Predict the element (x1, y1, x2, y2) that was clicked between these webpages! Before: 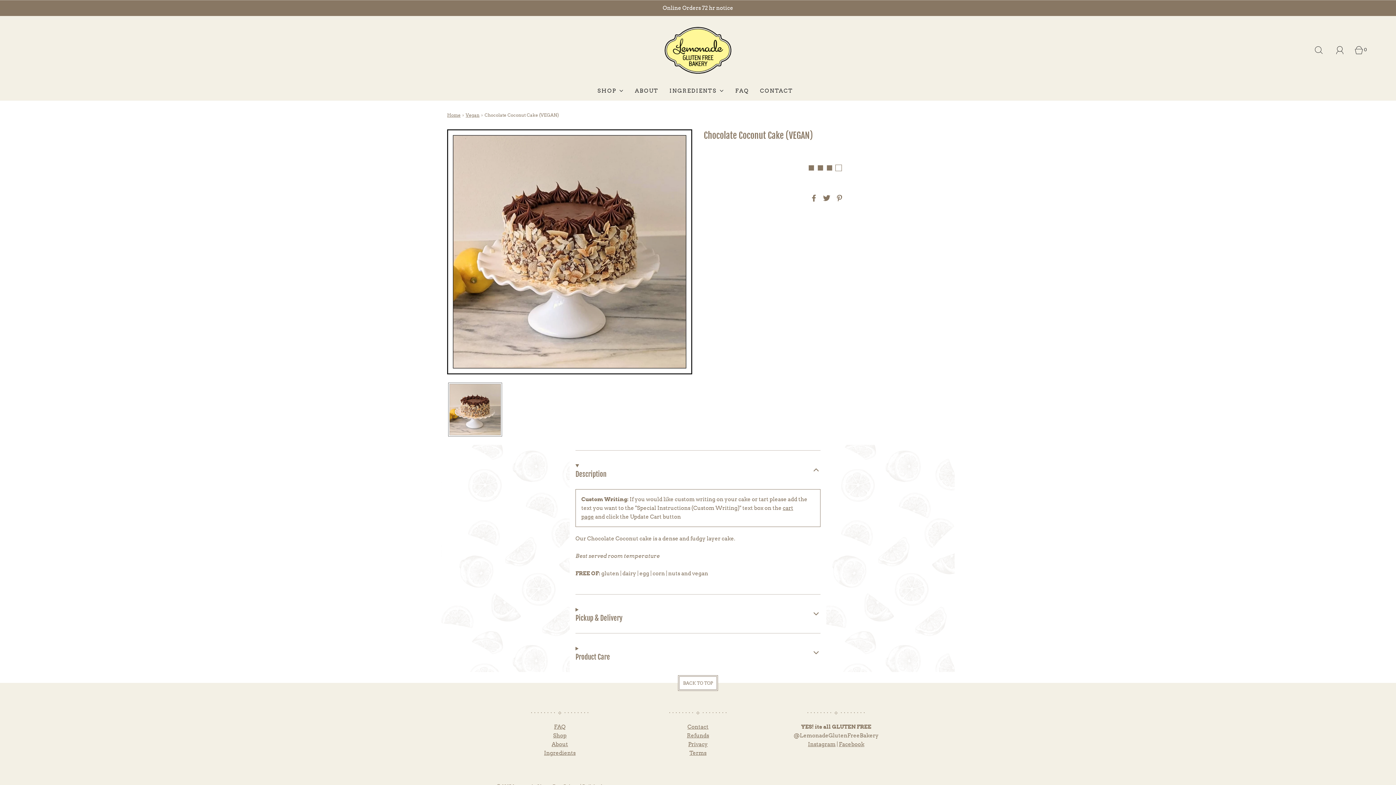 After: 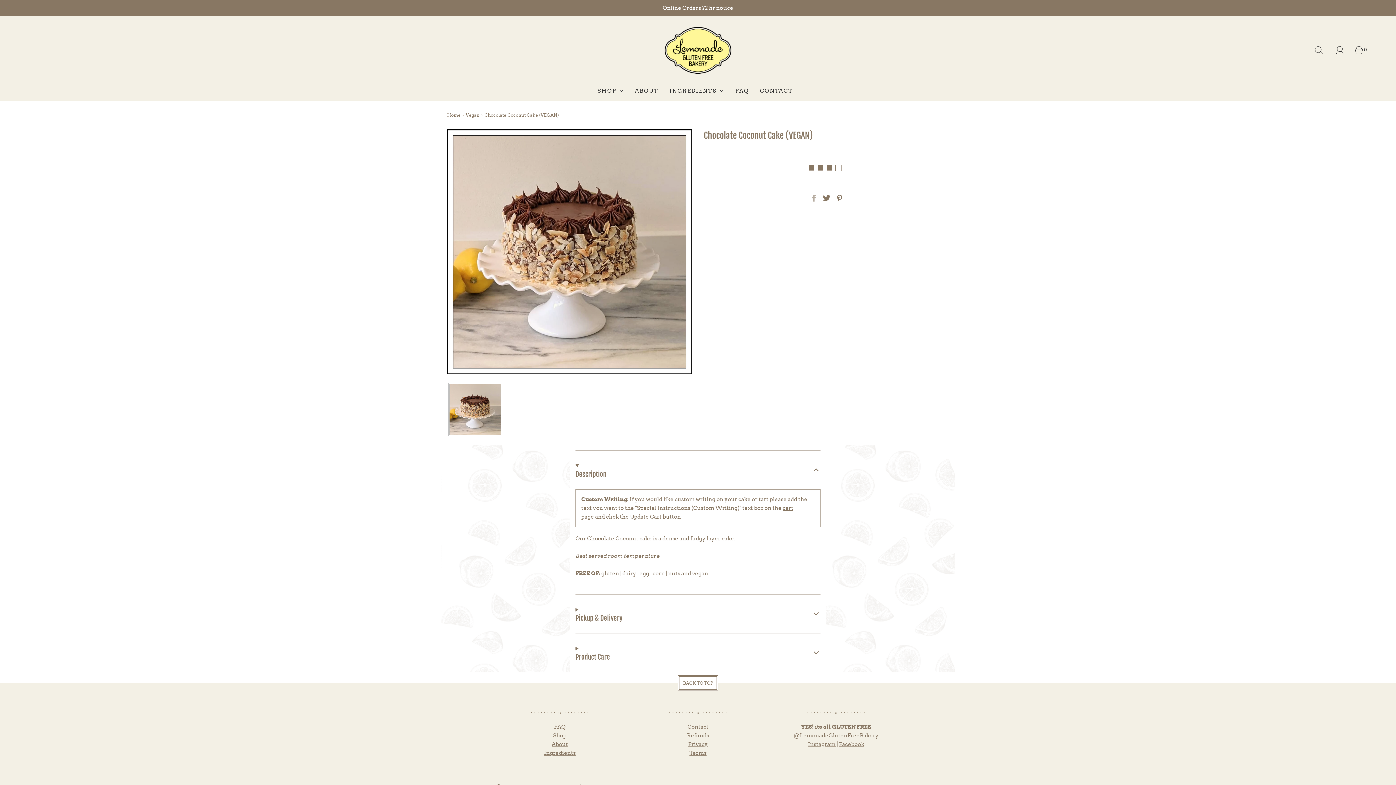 Action: label: Share on Facebook bbox: (807, 192, 818, 203)